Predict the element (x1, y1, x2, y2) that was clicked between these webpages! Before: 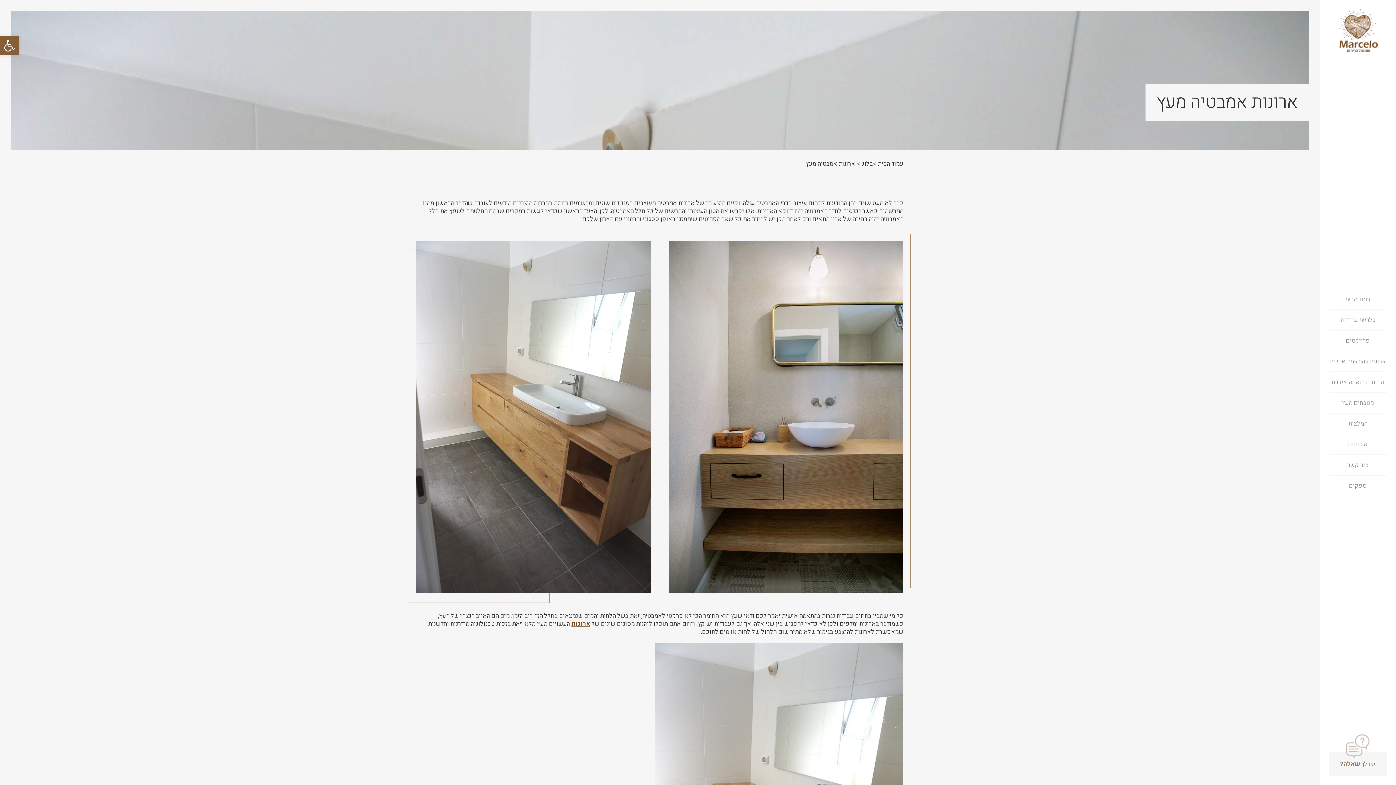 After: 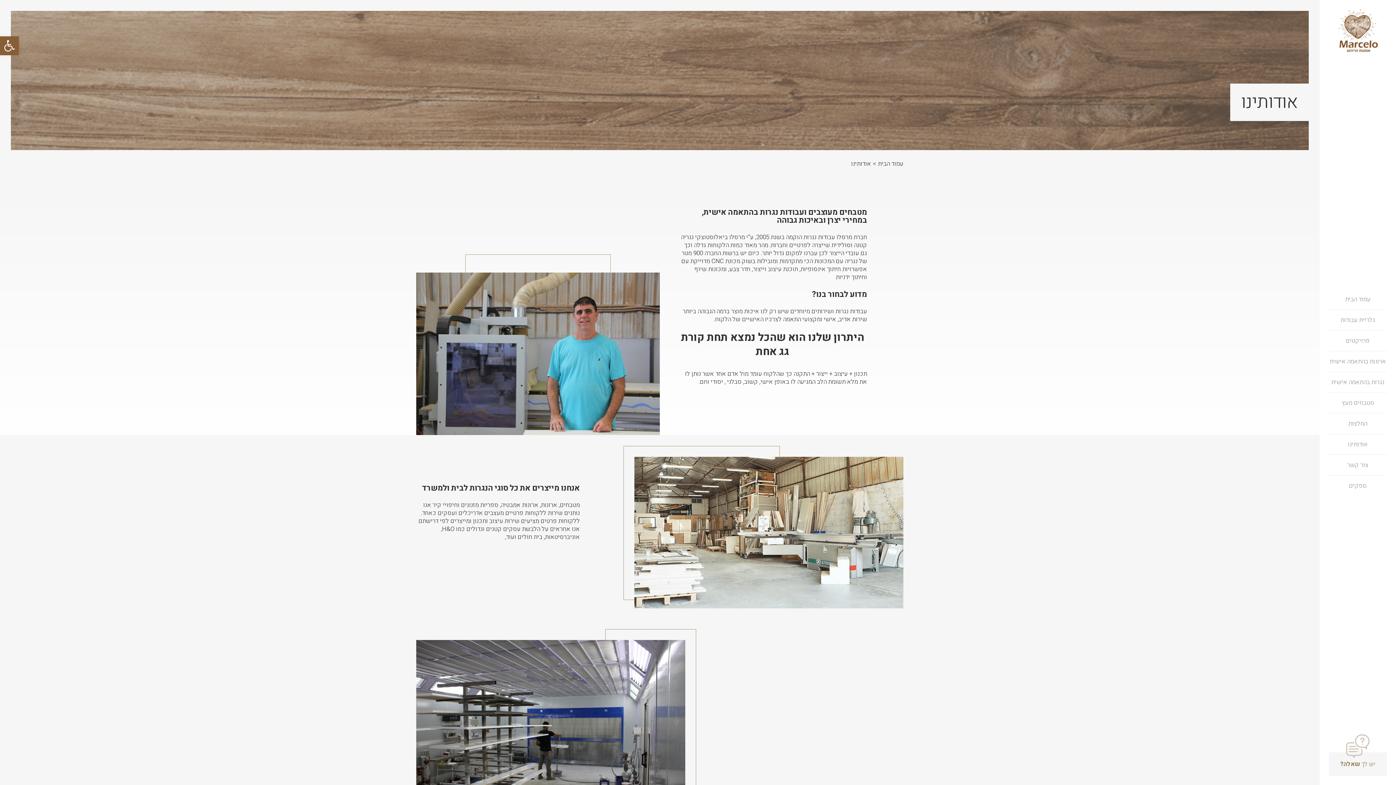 Action: label: אודותינו bbox: (1329, 434, 1387, 454)